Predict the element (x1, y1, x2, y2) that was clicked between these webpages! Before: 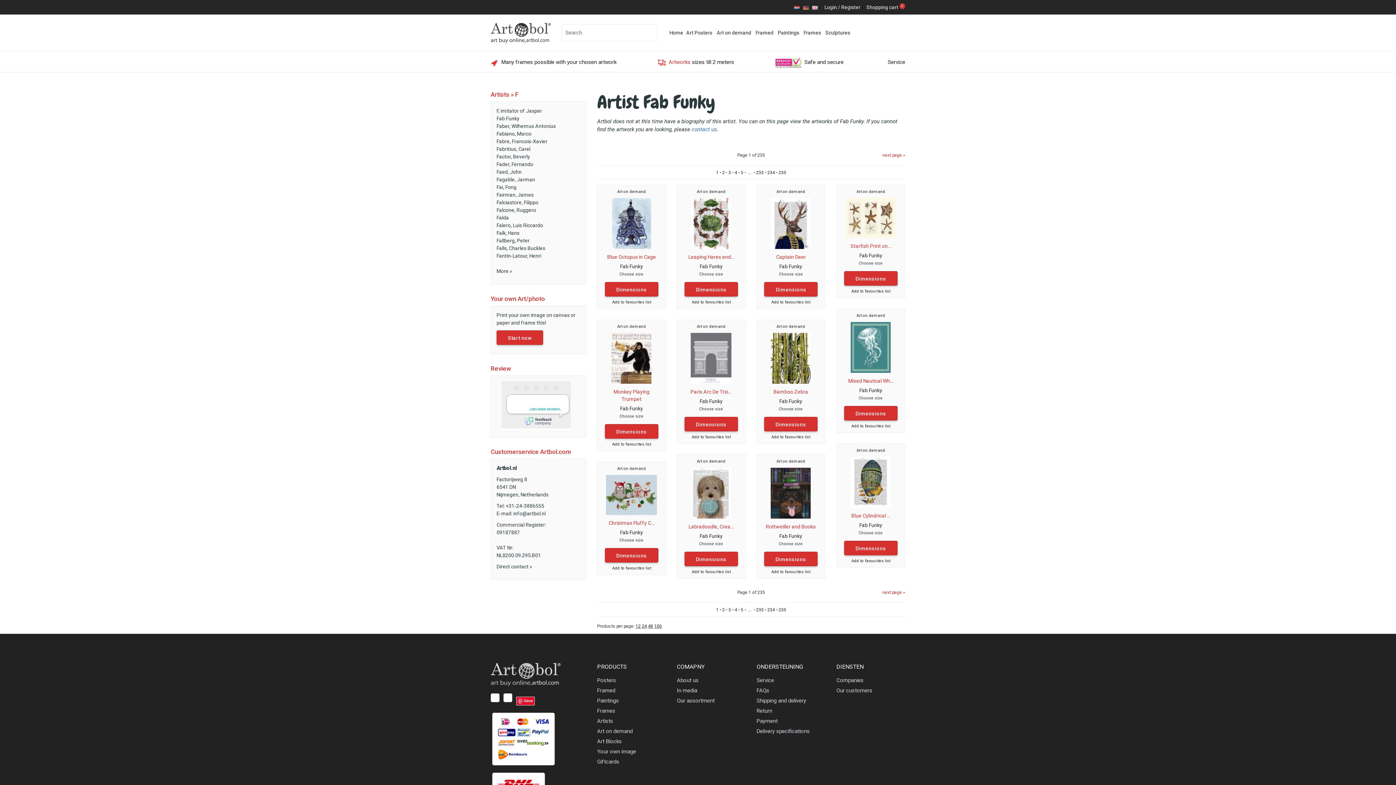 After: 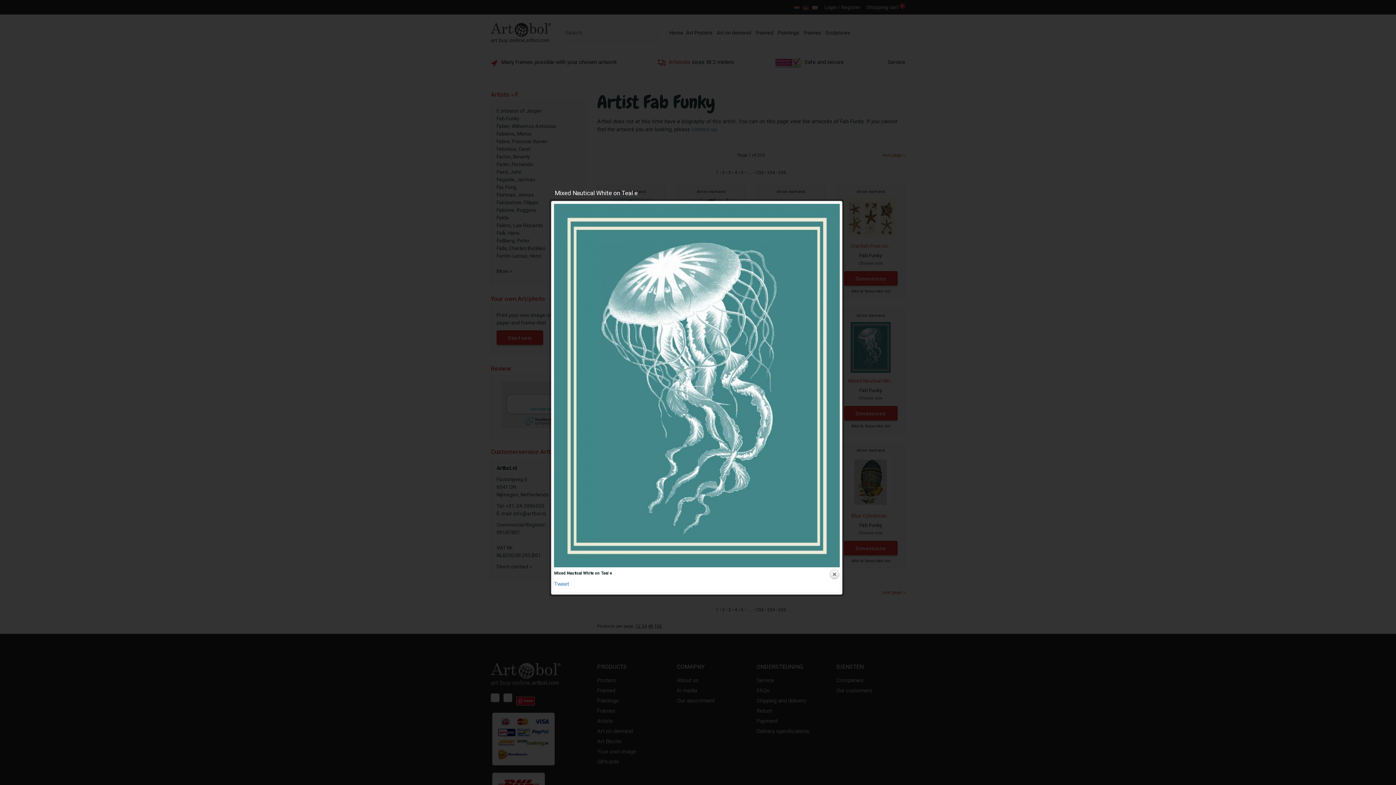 Action: bbox: (850, 343, 890, 350)